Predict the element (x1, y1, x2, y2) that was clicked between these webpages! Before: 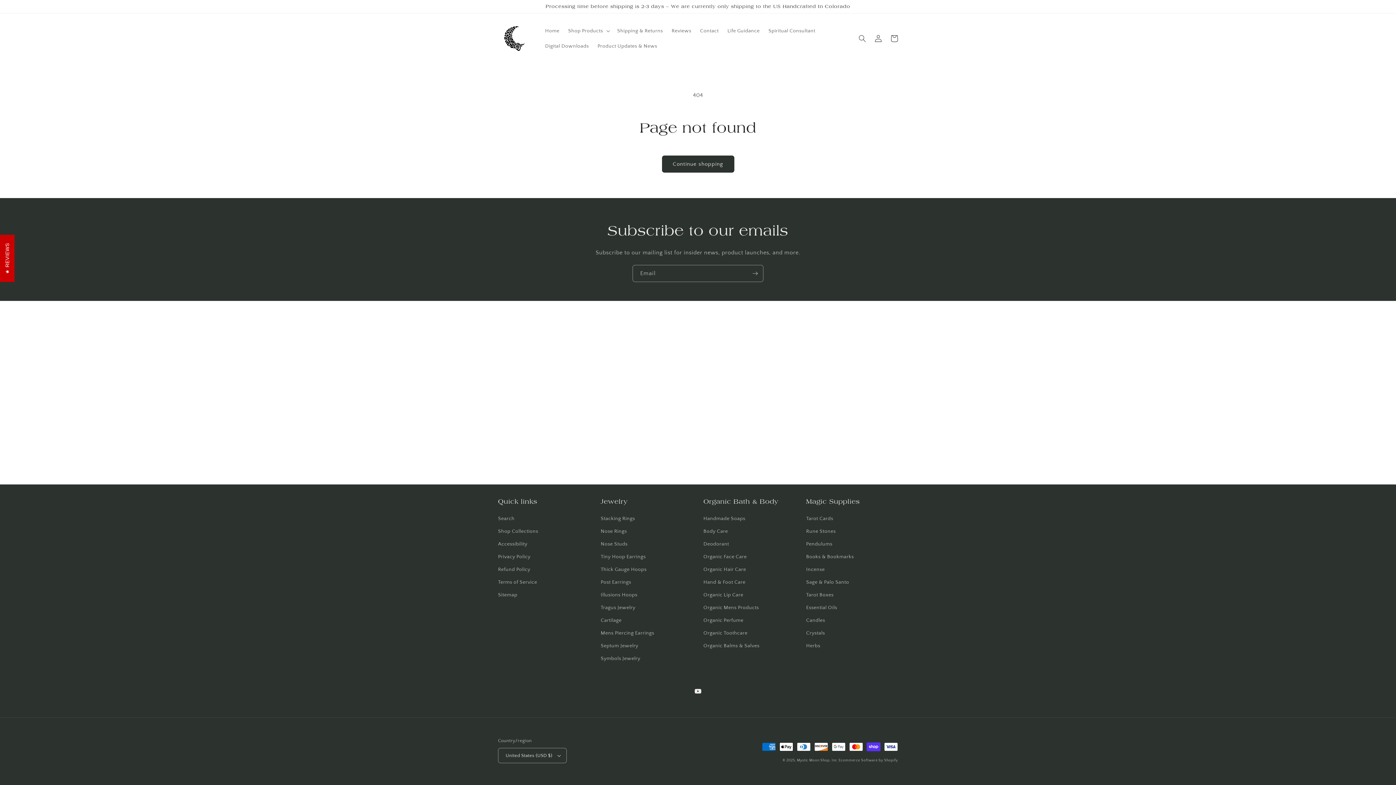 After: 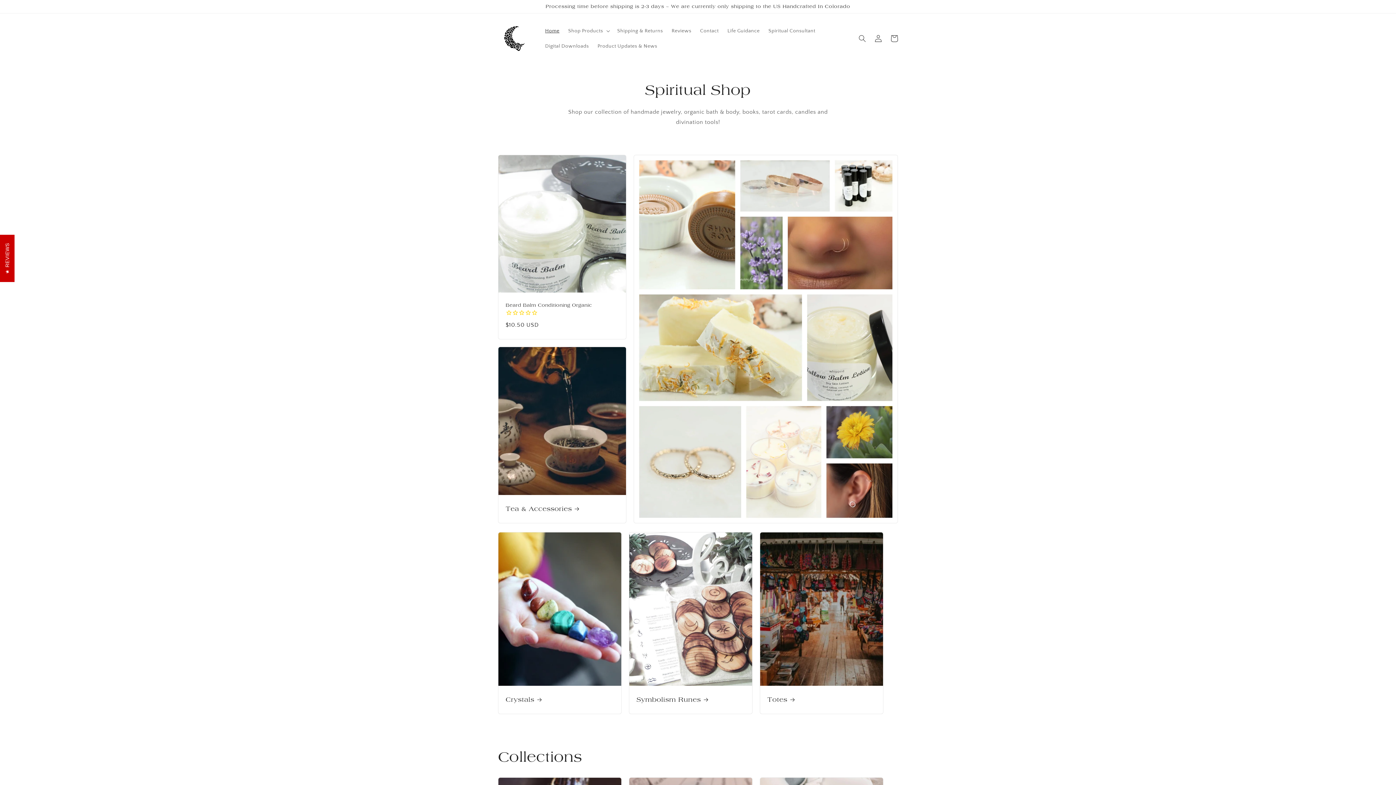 Action: bbox: (495, 19, 533, 57)